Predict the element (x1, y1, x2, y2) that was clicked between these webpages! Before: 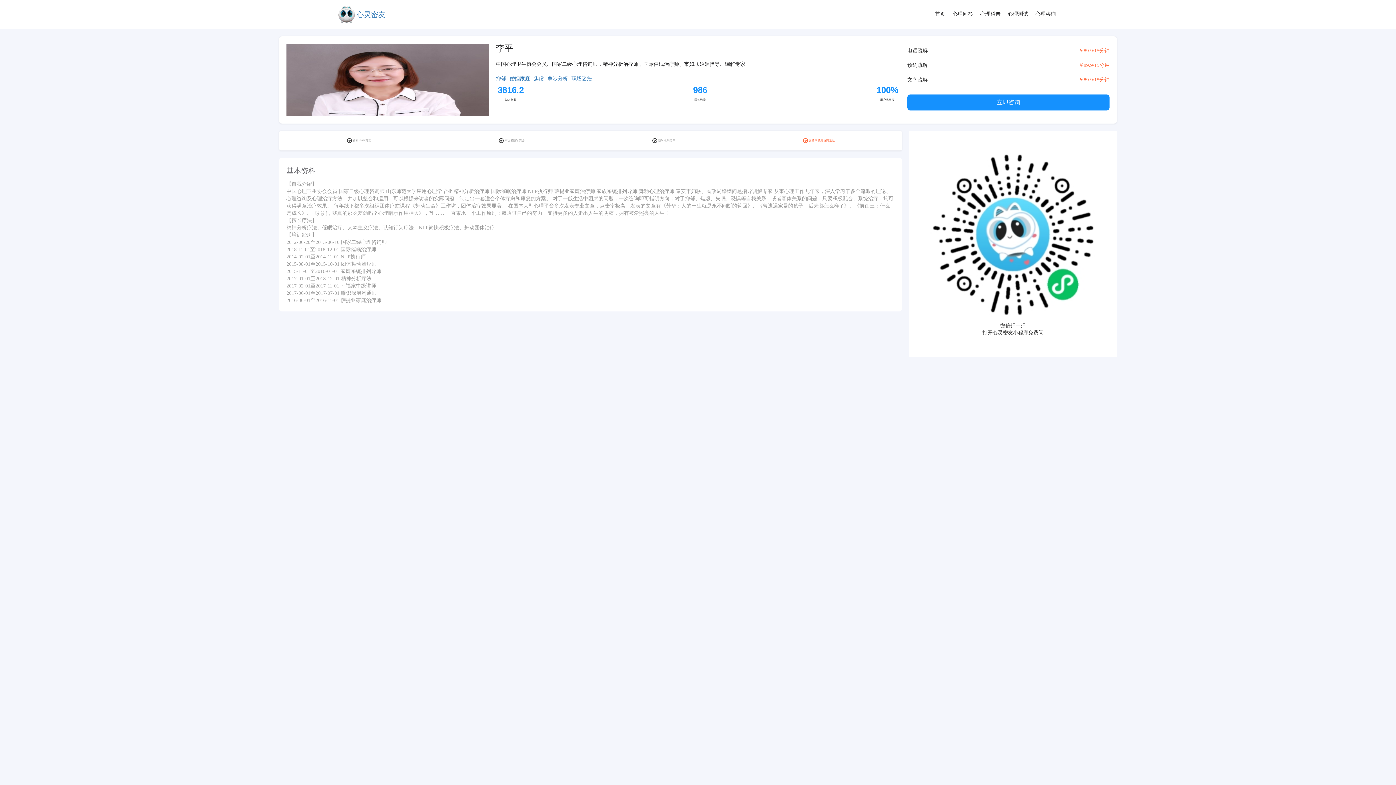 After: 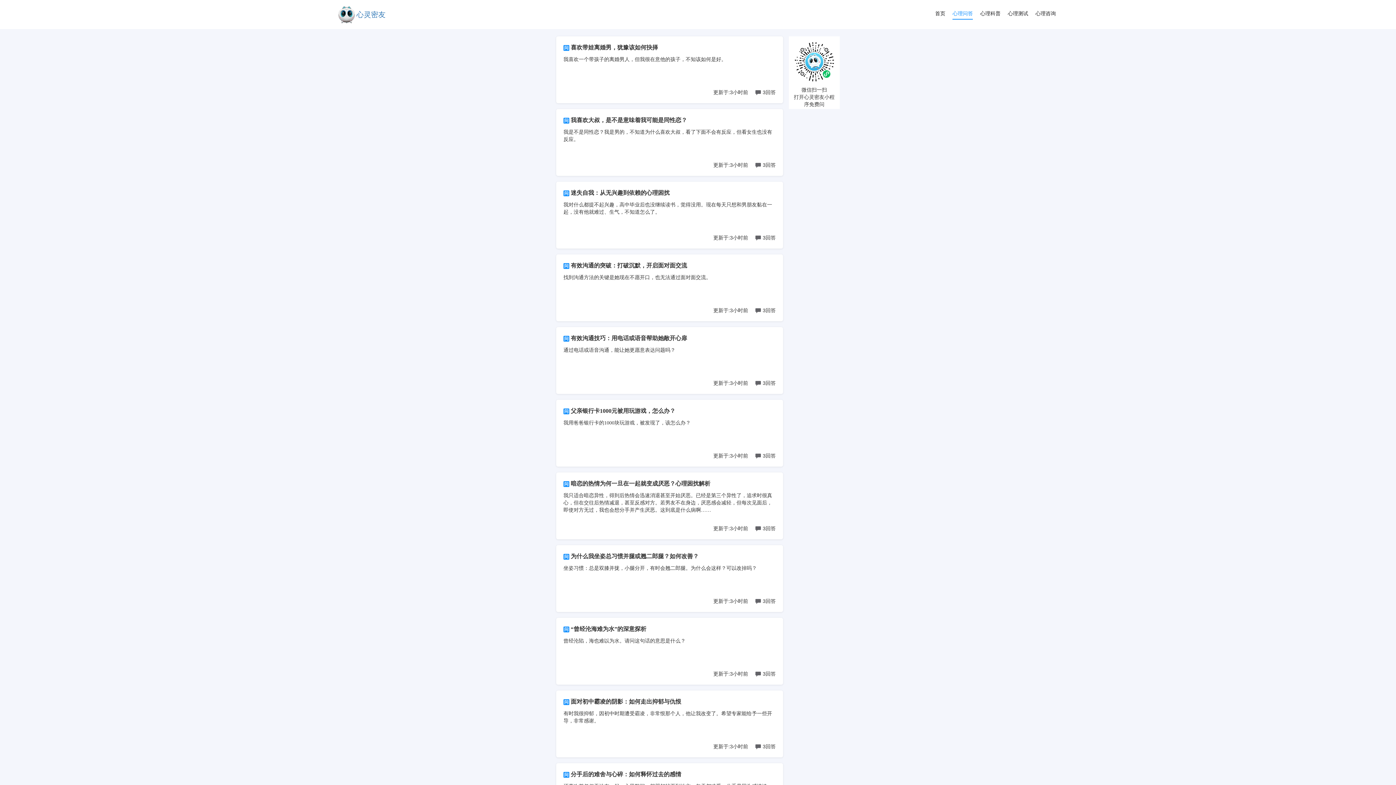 Action: bbox: (952, 10, 973, 19) label: 心理问答